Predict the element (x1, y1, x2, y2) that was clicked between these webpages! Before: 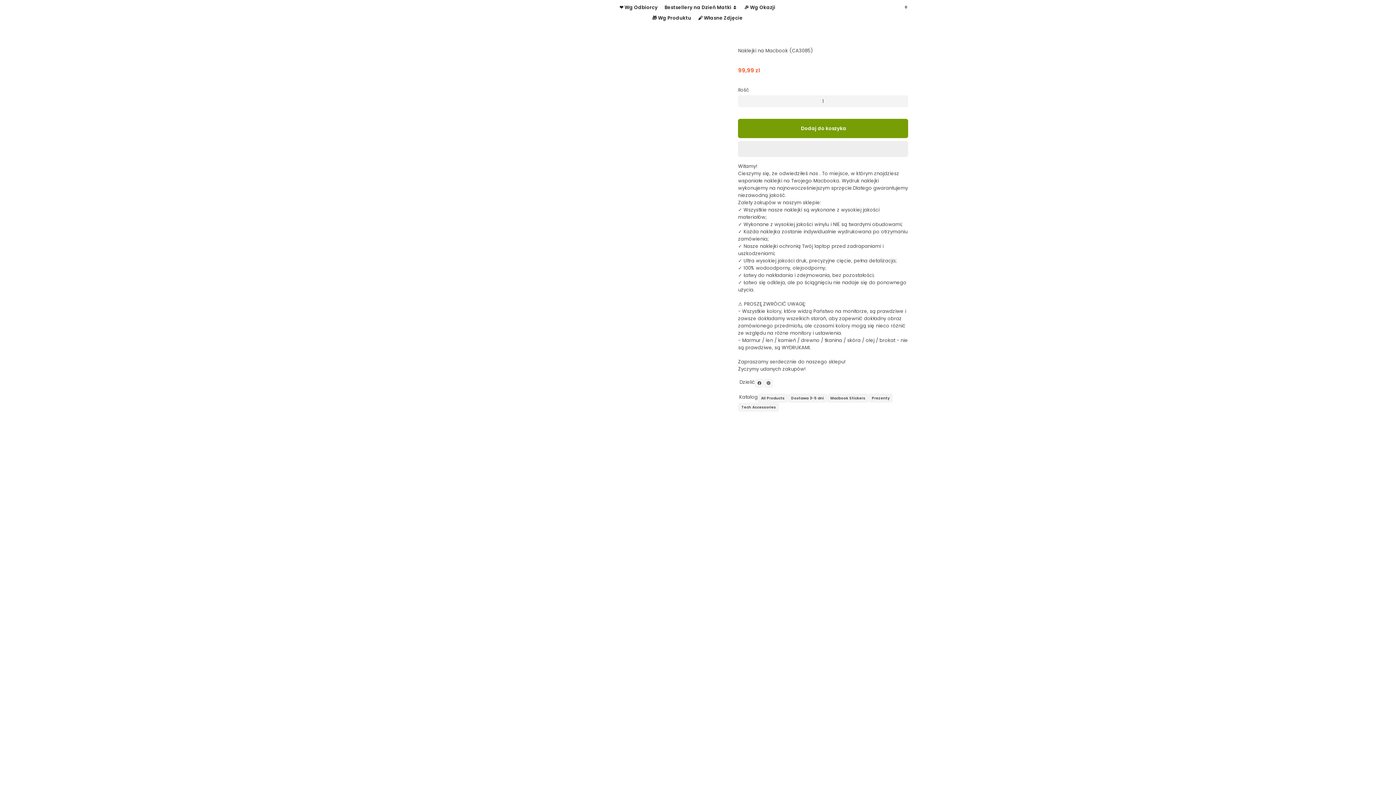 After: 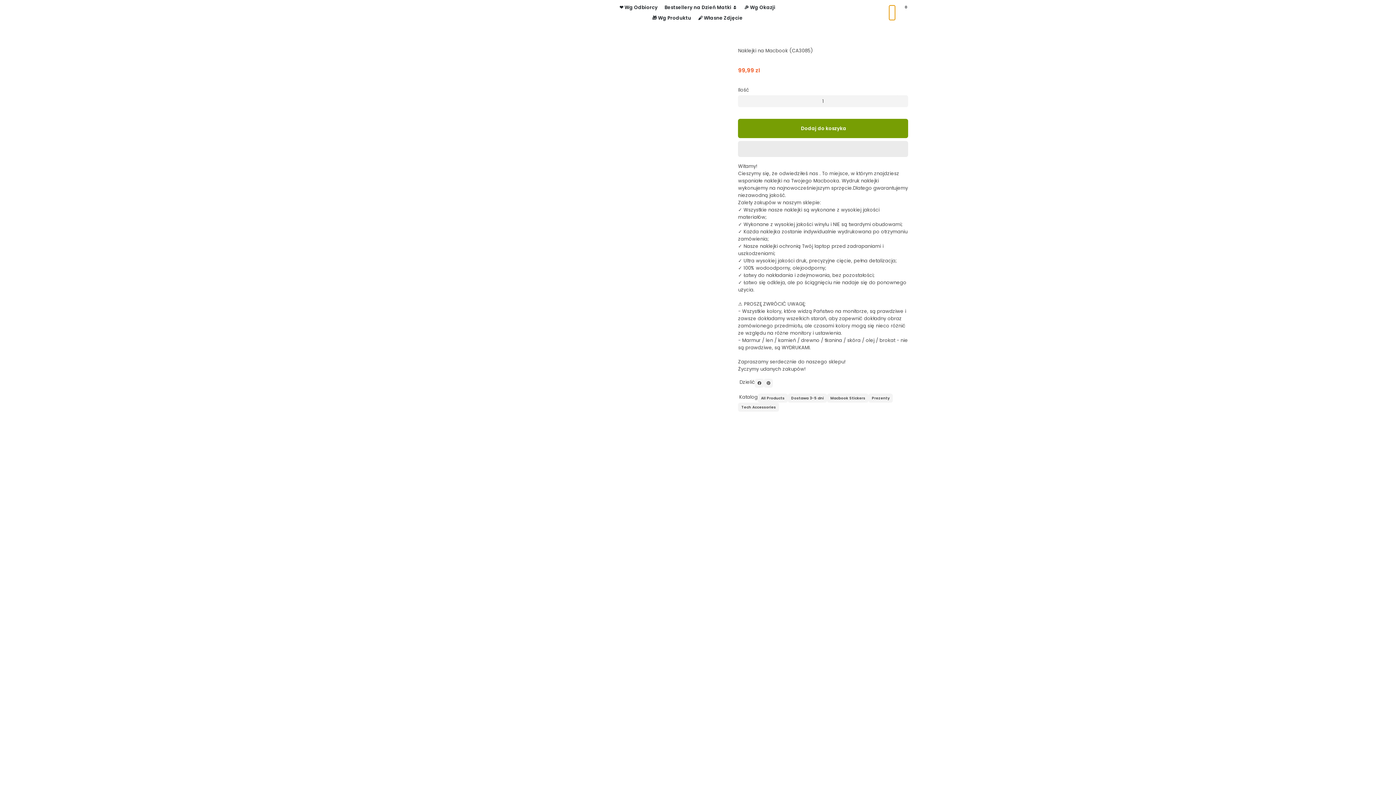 Action: bbox: (889, 5, 895, 19) label: Zaloguj sie